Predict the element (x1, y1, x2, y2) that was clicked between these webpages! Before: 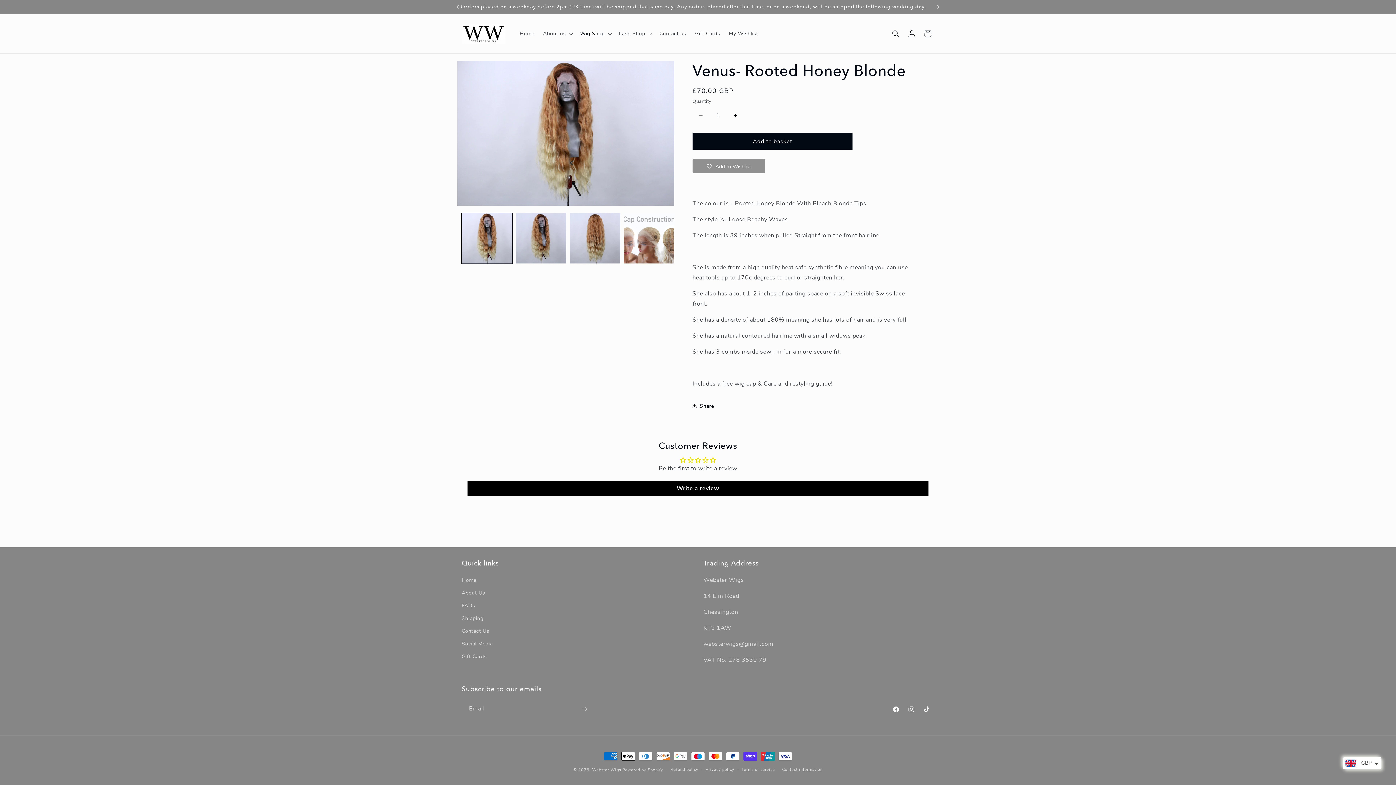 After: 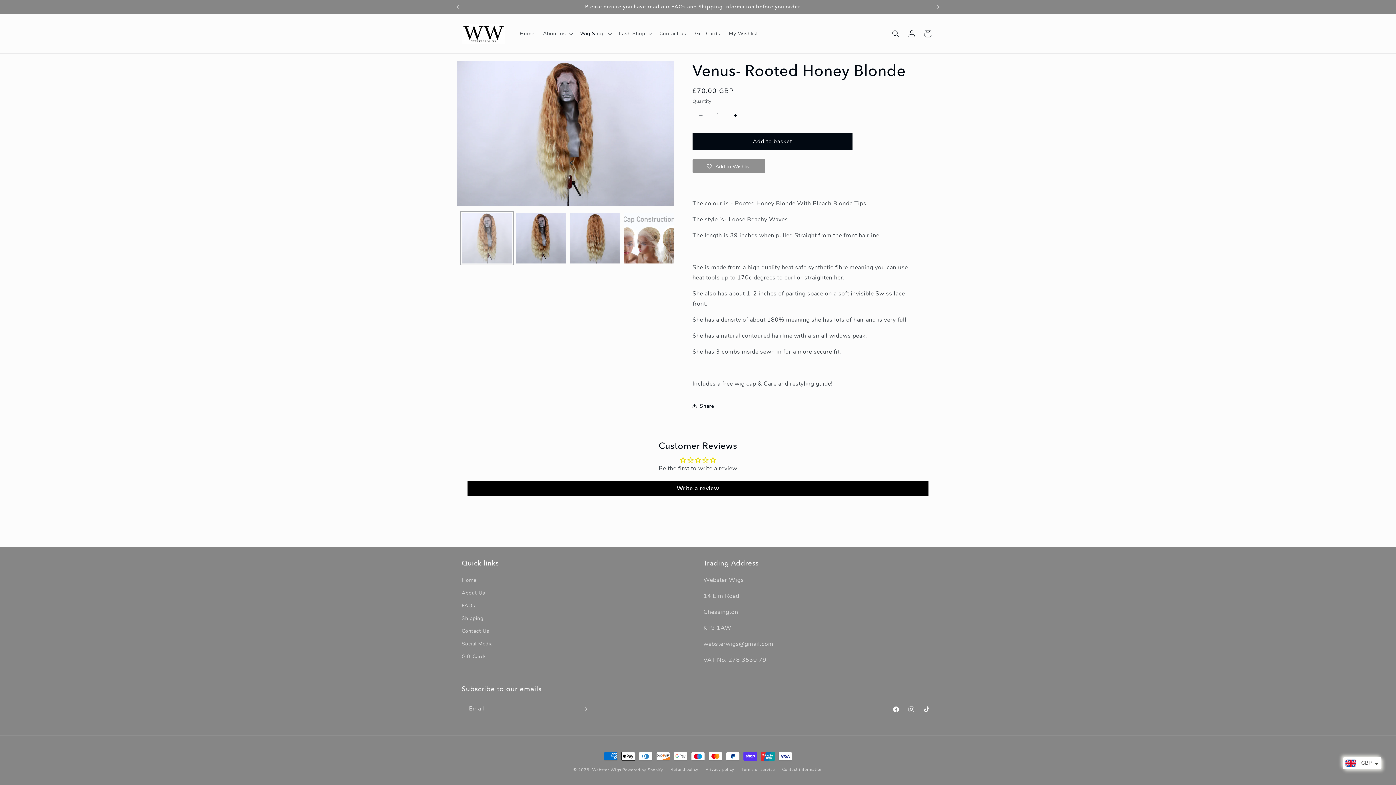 Action: bbox: (461, 213, 512, 263) label: Load image 1 in gallery view